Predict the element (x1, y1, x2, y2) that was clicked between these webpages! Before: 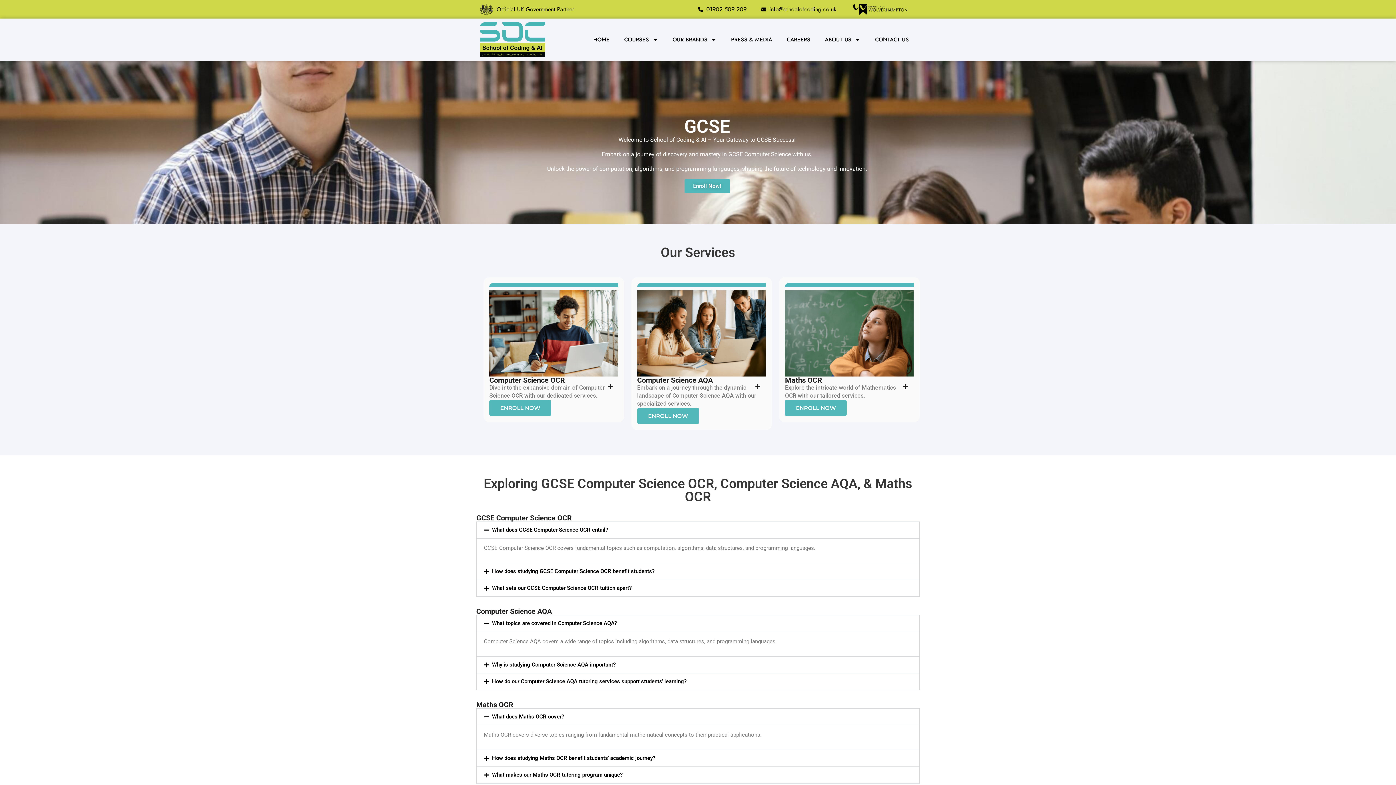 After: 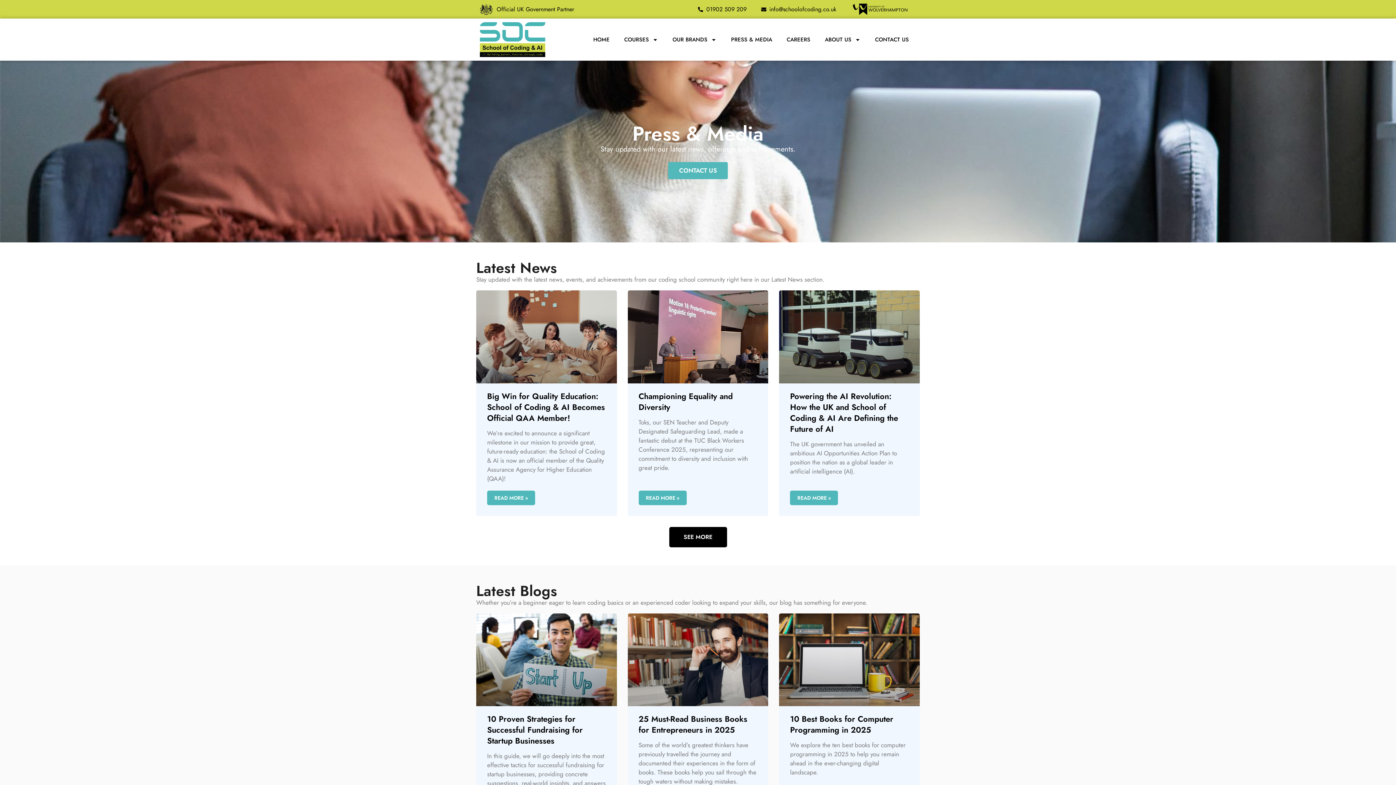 Action: label: PRESS & MEDIA bbox: (724, 31, 779, 48)